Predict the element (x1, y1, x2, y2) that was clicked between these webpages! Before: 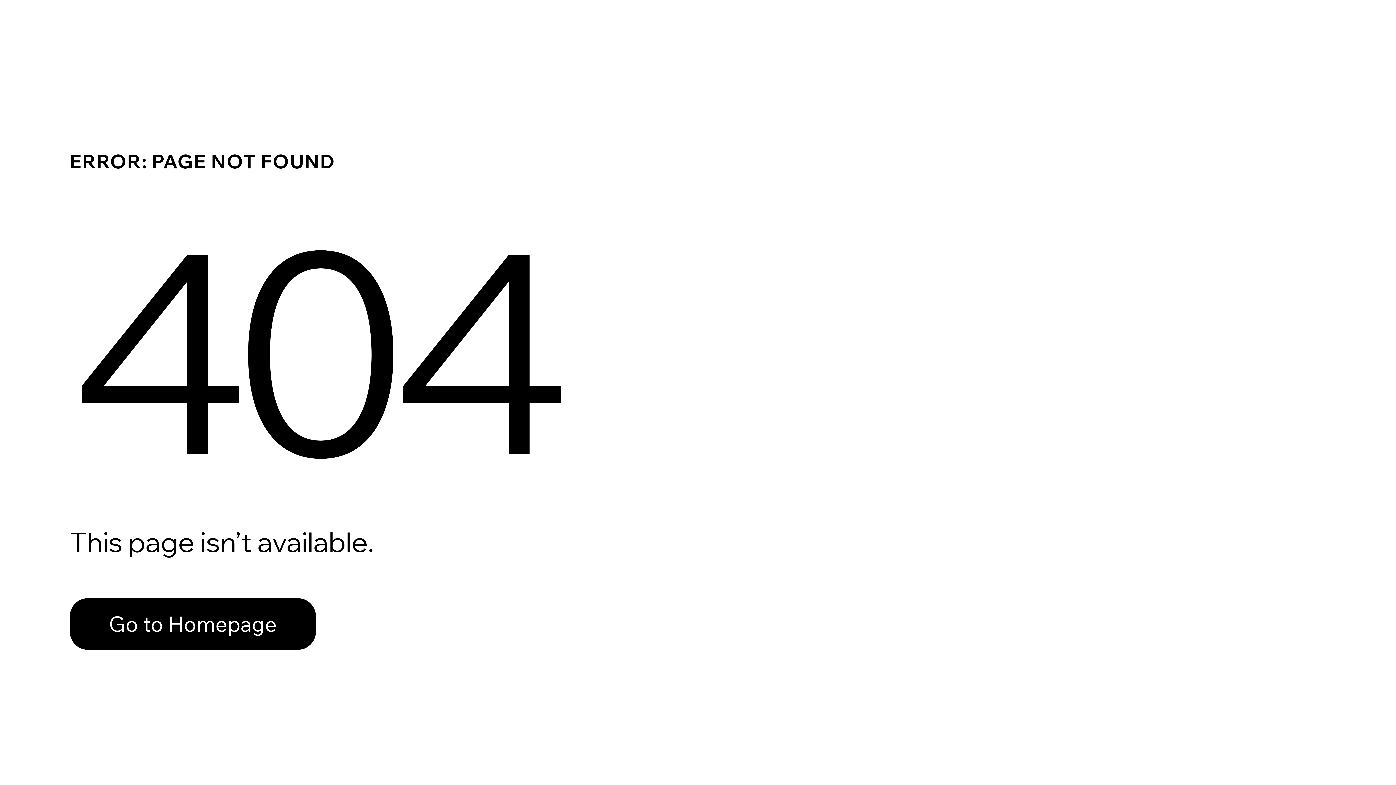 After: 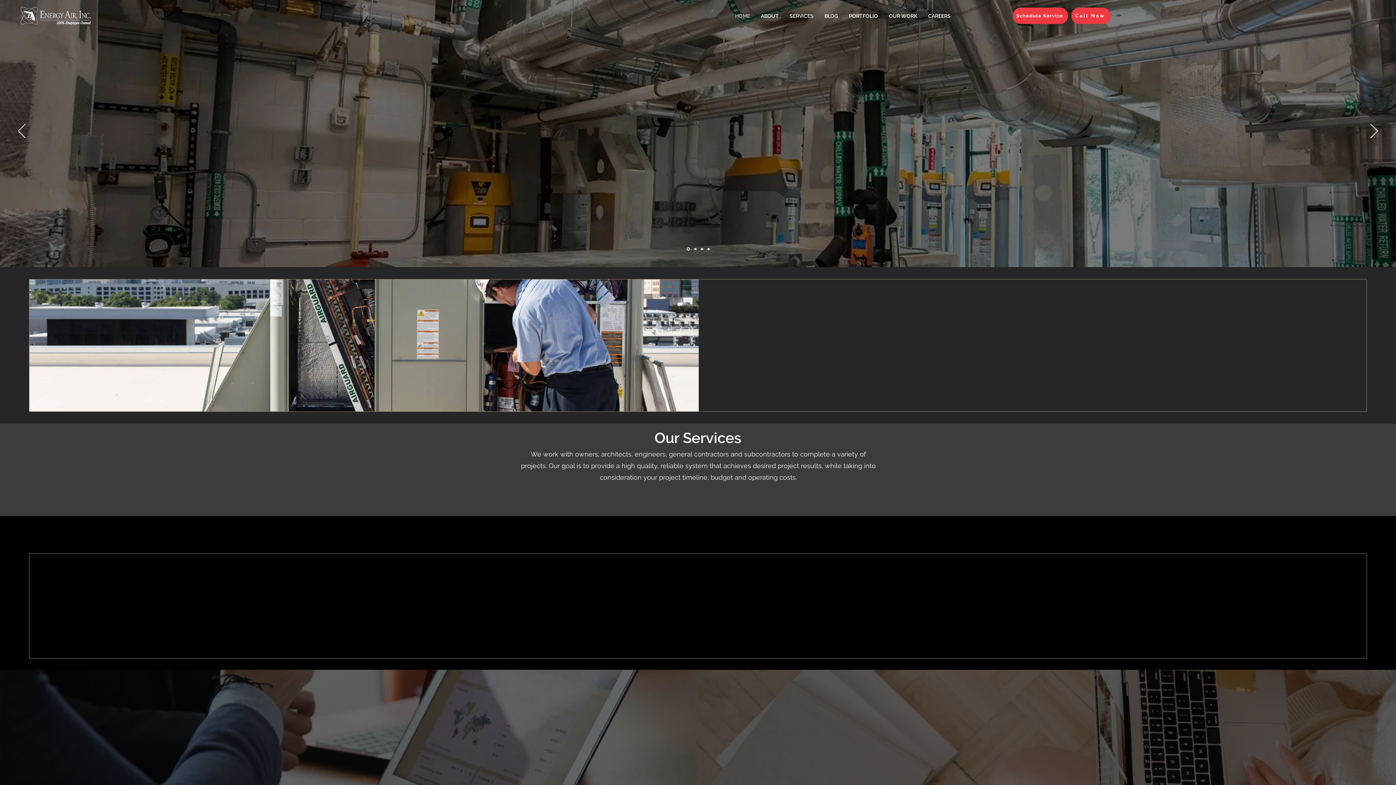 Action: bbox: (69, 598, 316, 650) label: Go to Homepage